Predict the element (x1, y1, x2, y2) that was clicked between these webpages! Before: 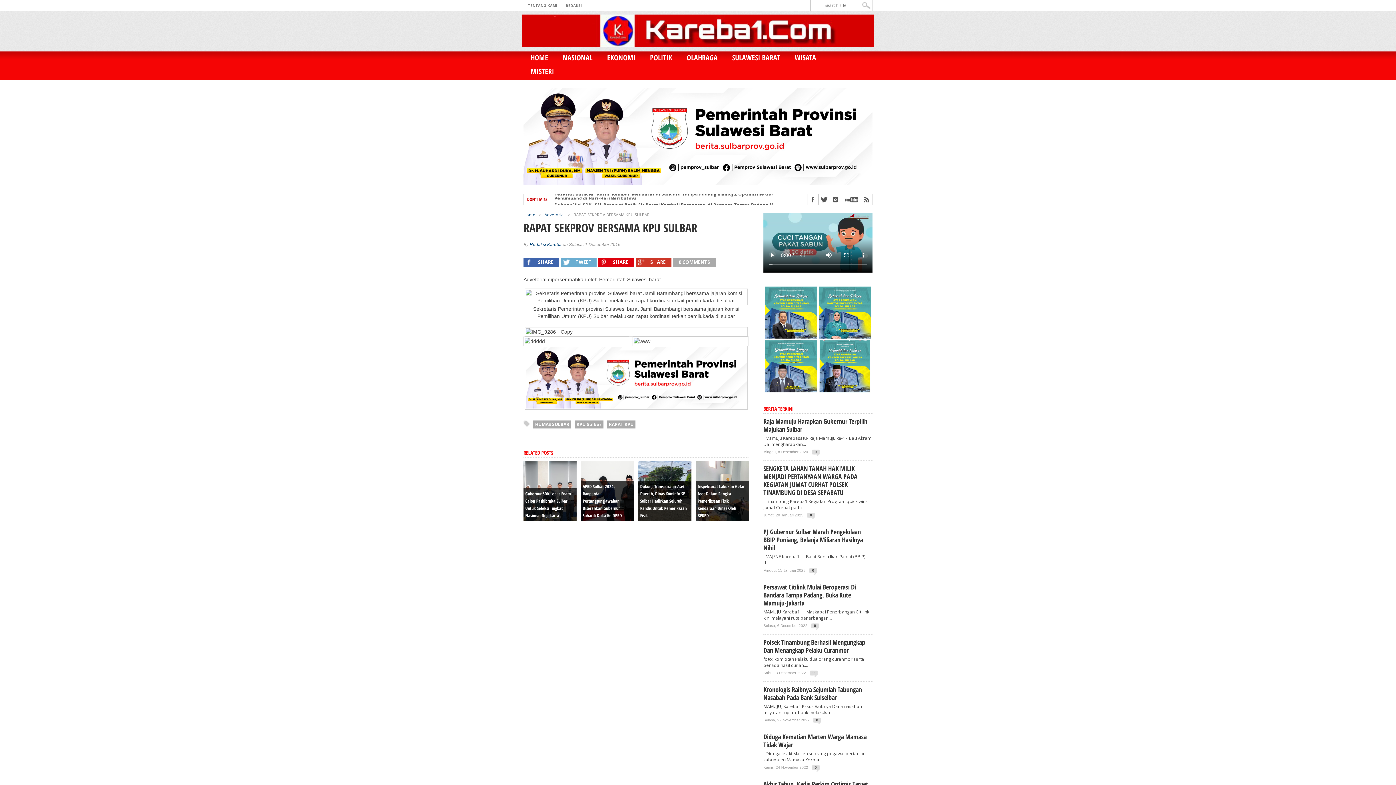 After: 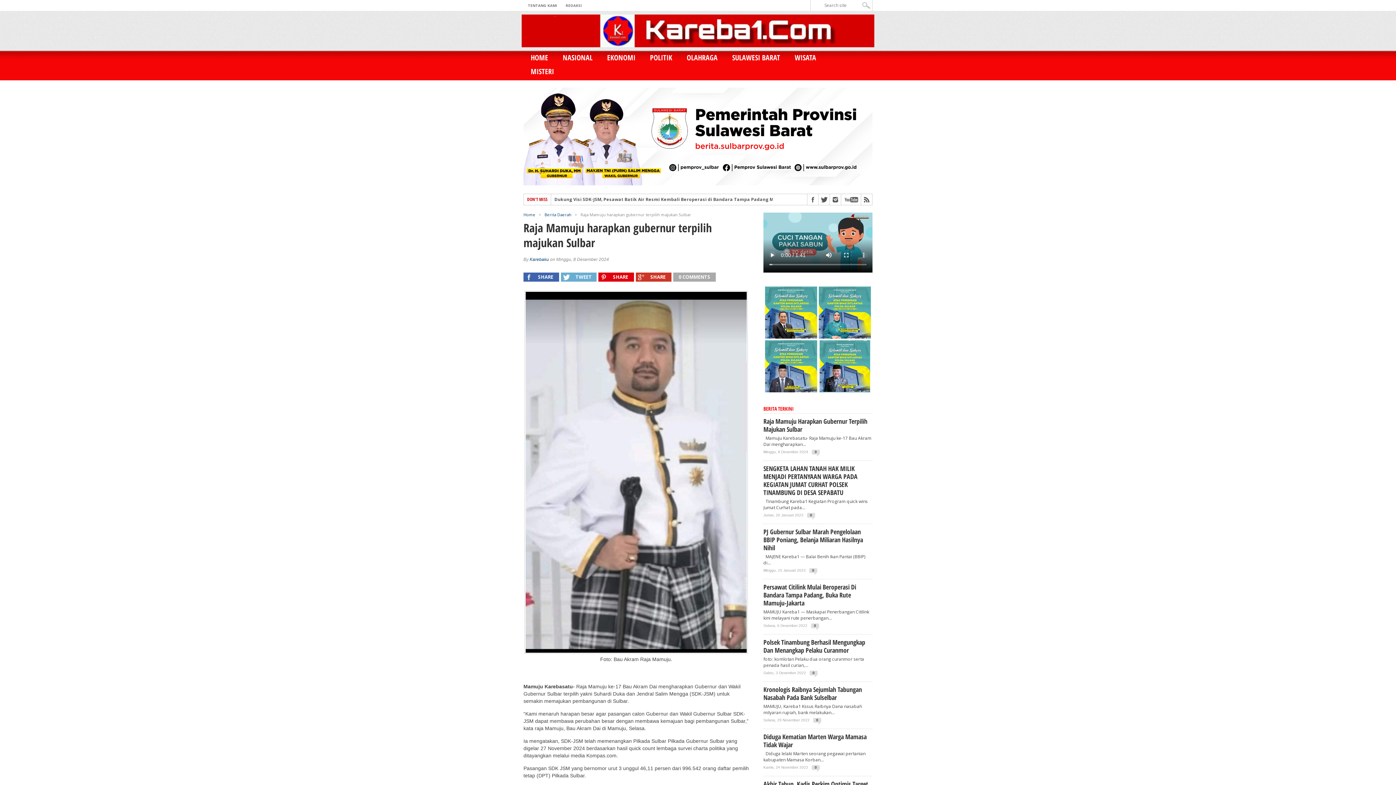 Action: bbox: (763, 417, 872, 433) label: Raja Mamuju Harapkan Gubernur Terpilih Majukan Sulbar